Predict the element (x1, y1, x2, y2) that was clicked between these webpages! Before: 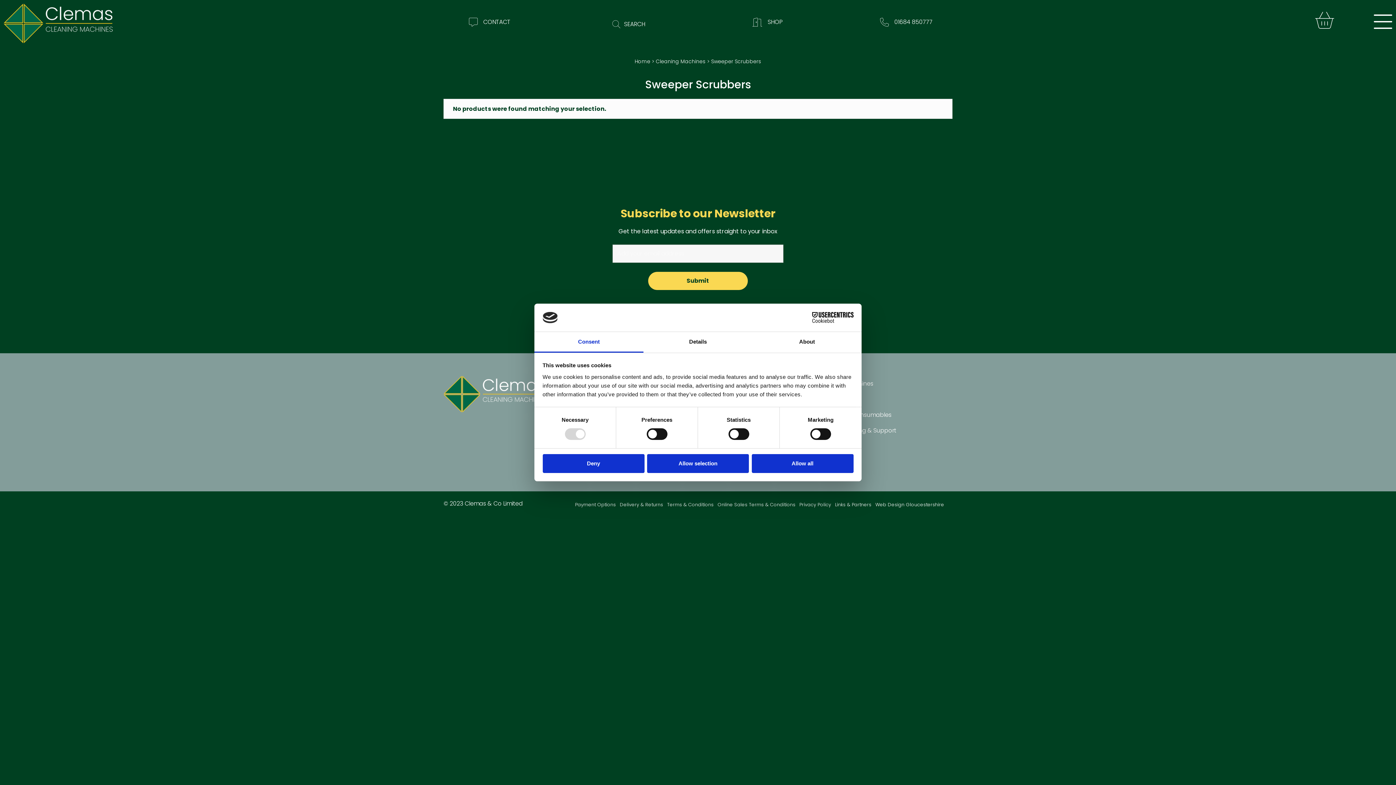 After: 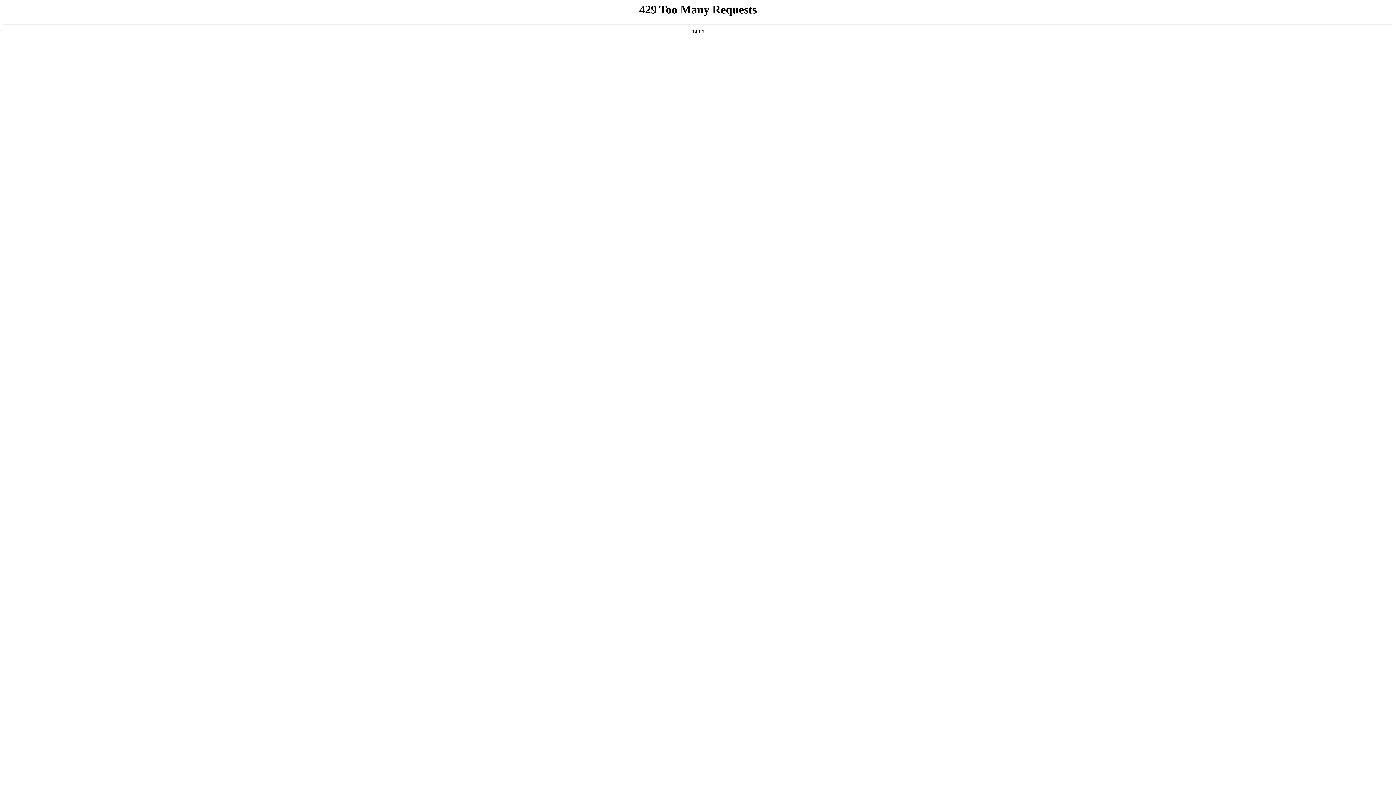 Action: label: Send us a message bbox: (782, 454, 952, 469)